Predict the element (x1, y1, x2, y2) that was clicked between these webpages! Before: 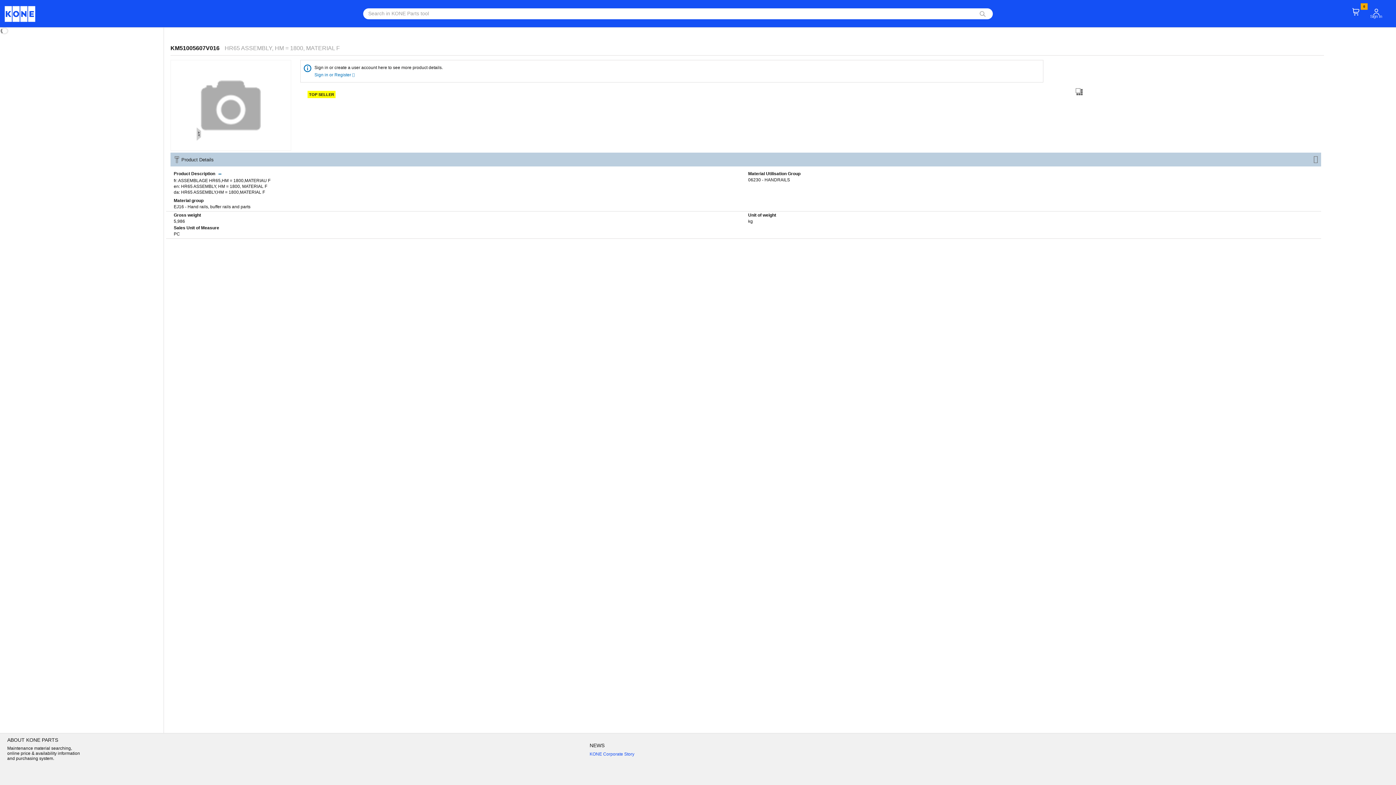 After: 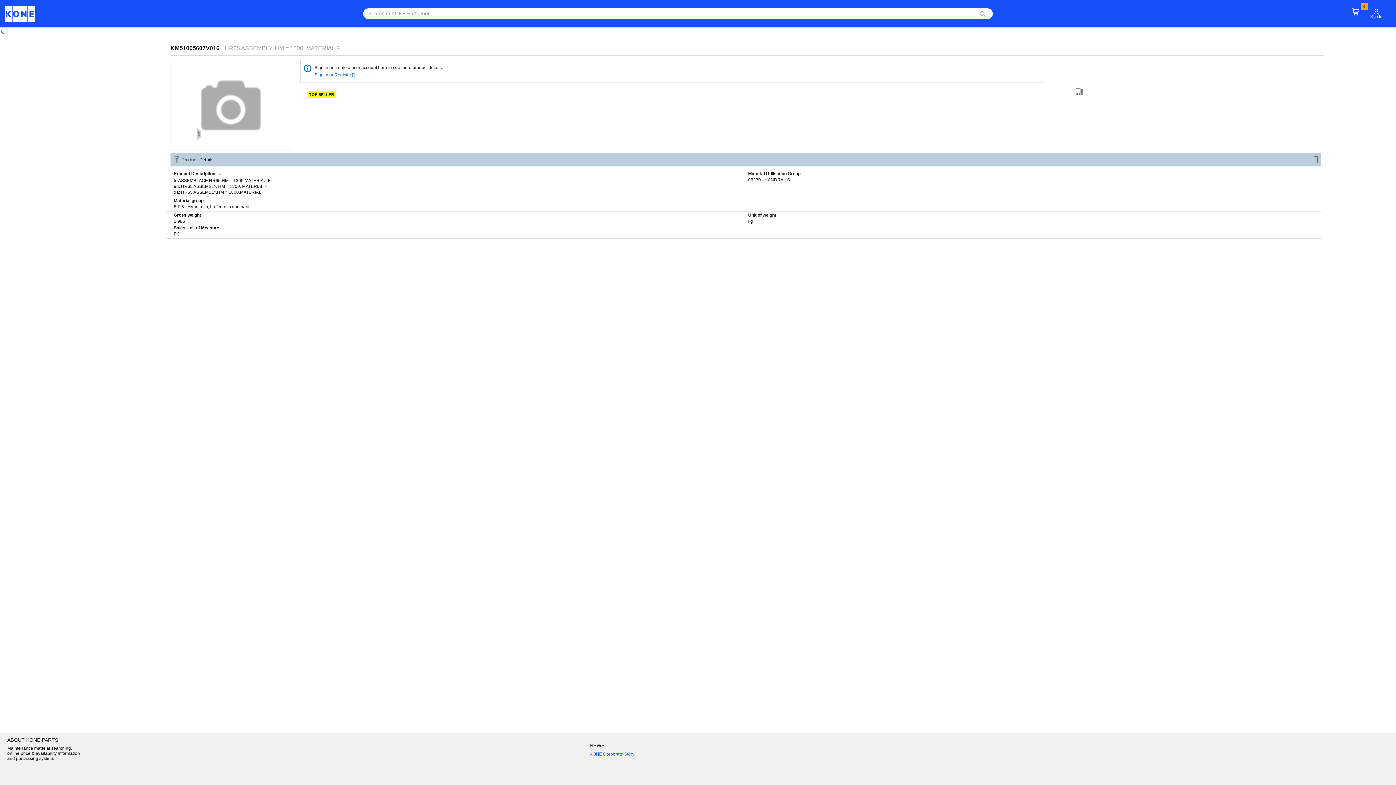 Action: bbox: (1373, 8, 1379, 15)